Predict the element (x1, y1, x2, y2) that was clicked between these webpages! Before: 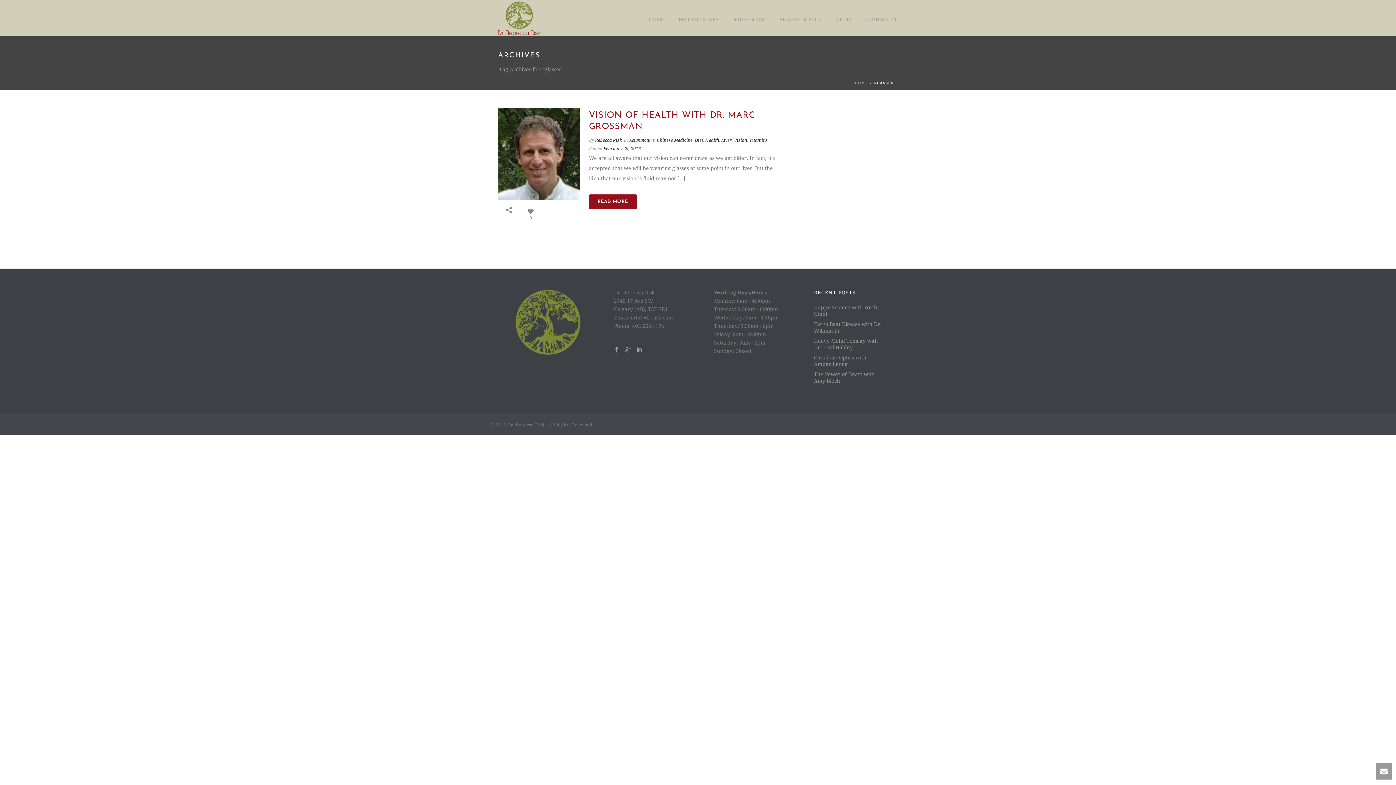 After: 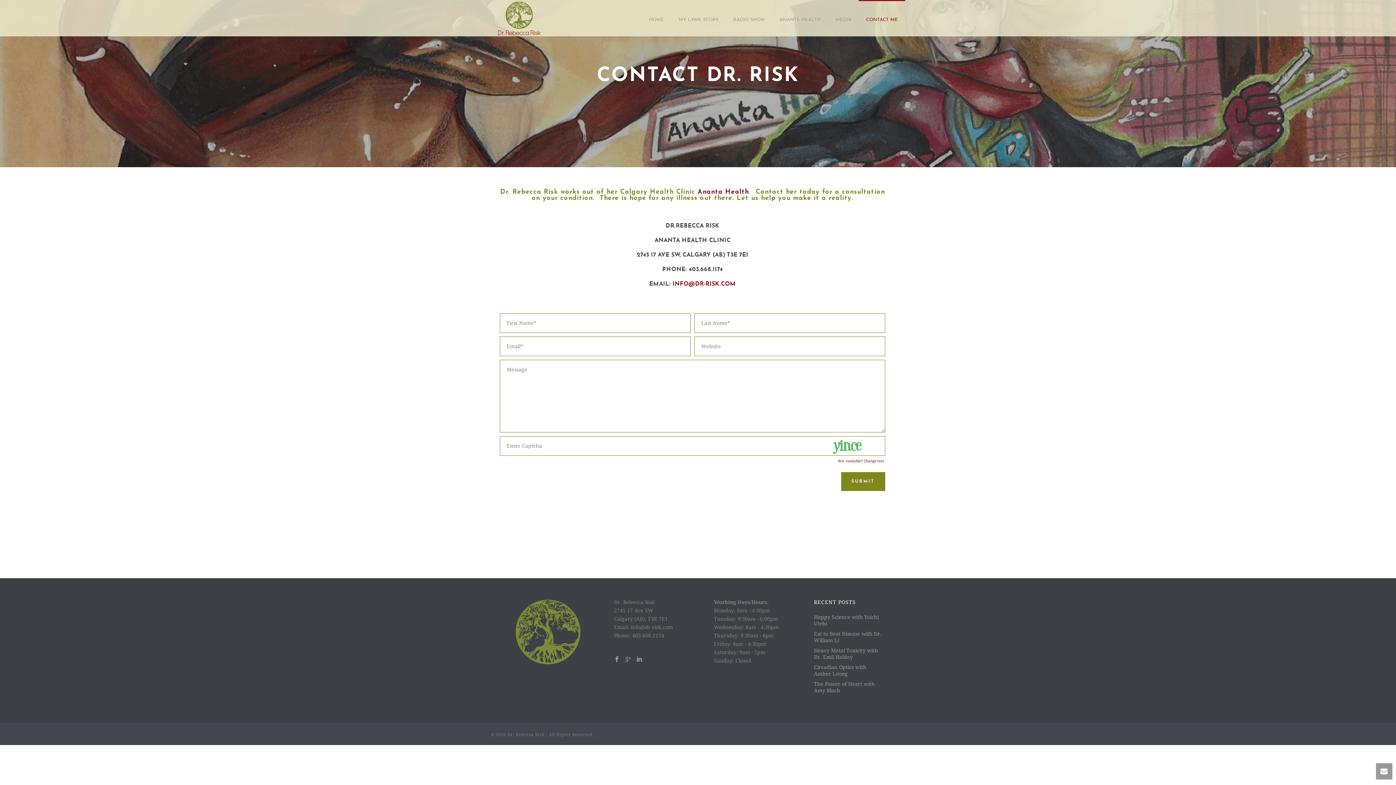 Action: bbox: (858, 0, 905, 36) label: CONTACT ME